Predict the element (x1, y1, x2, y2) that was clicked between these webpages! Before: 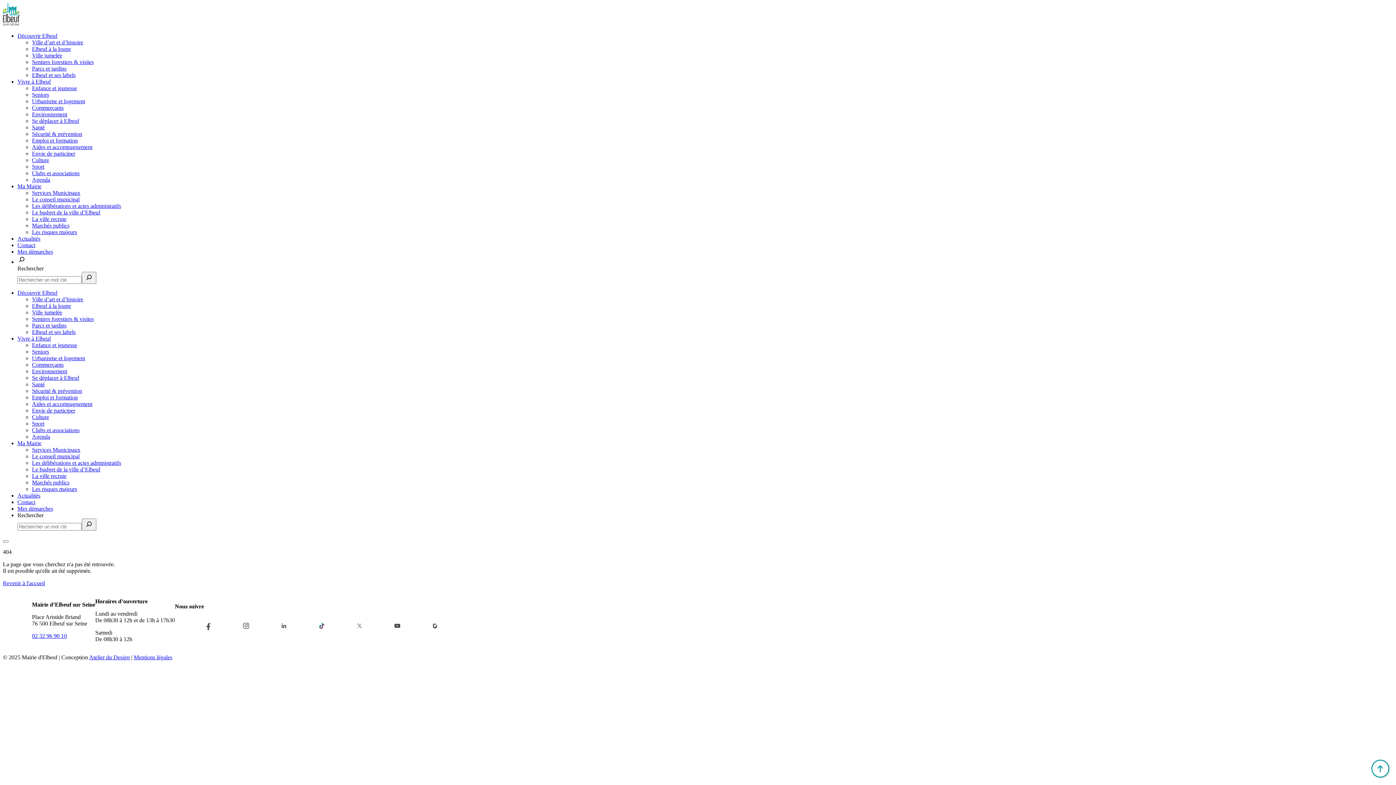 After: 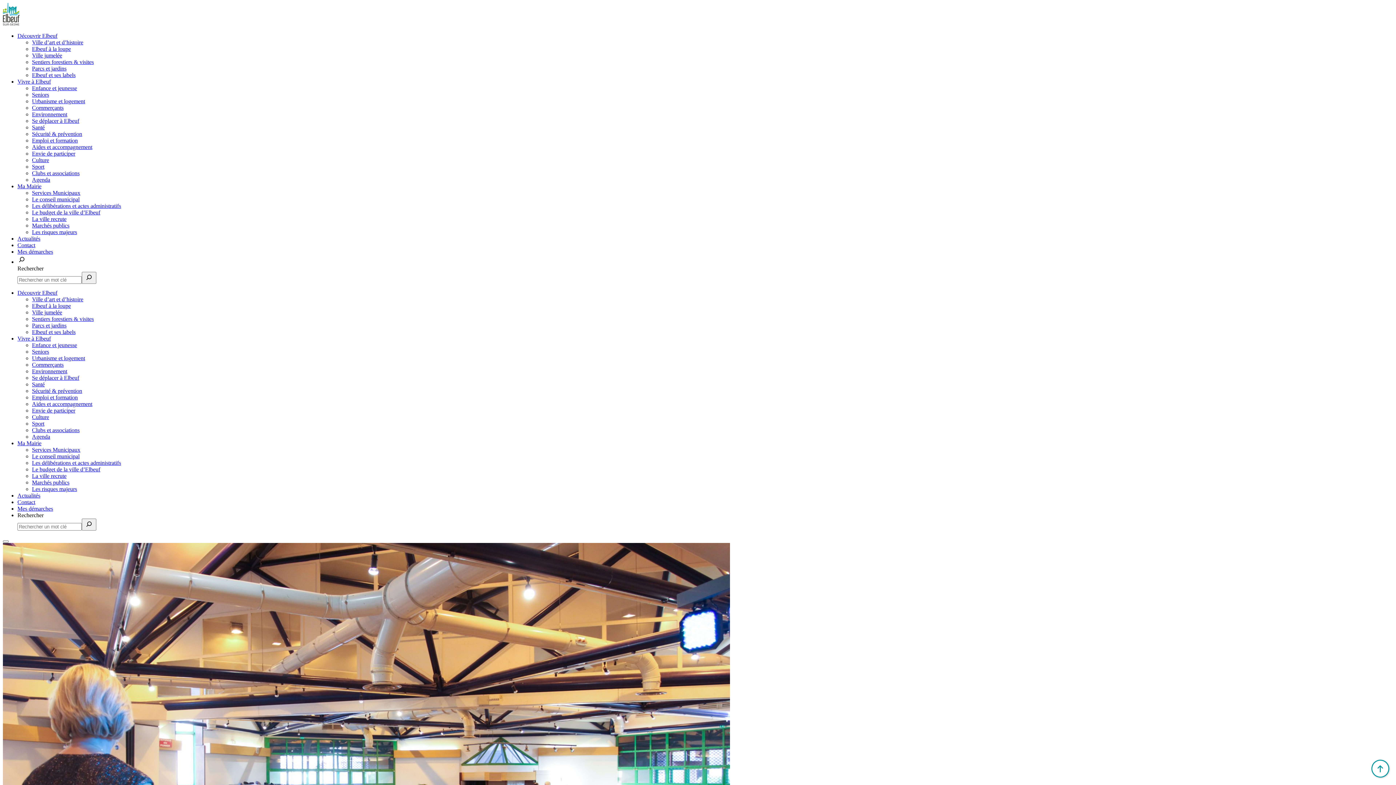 Action: label: Seniors bbox: (32, 348, 49, 354)